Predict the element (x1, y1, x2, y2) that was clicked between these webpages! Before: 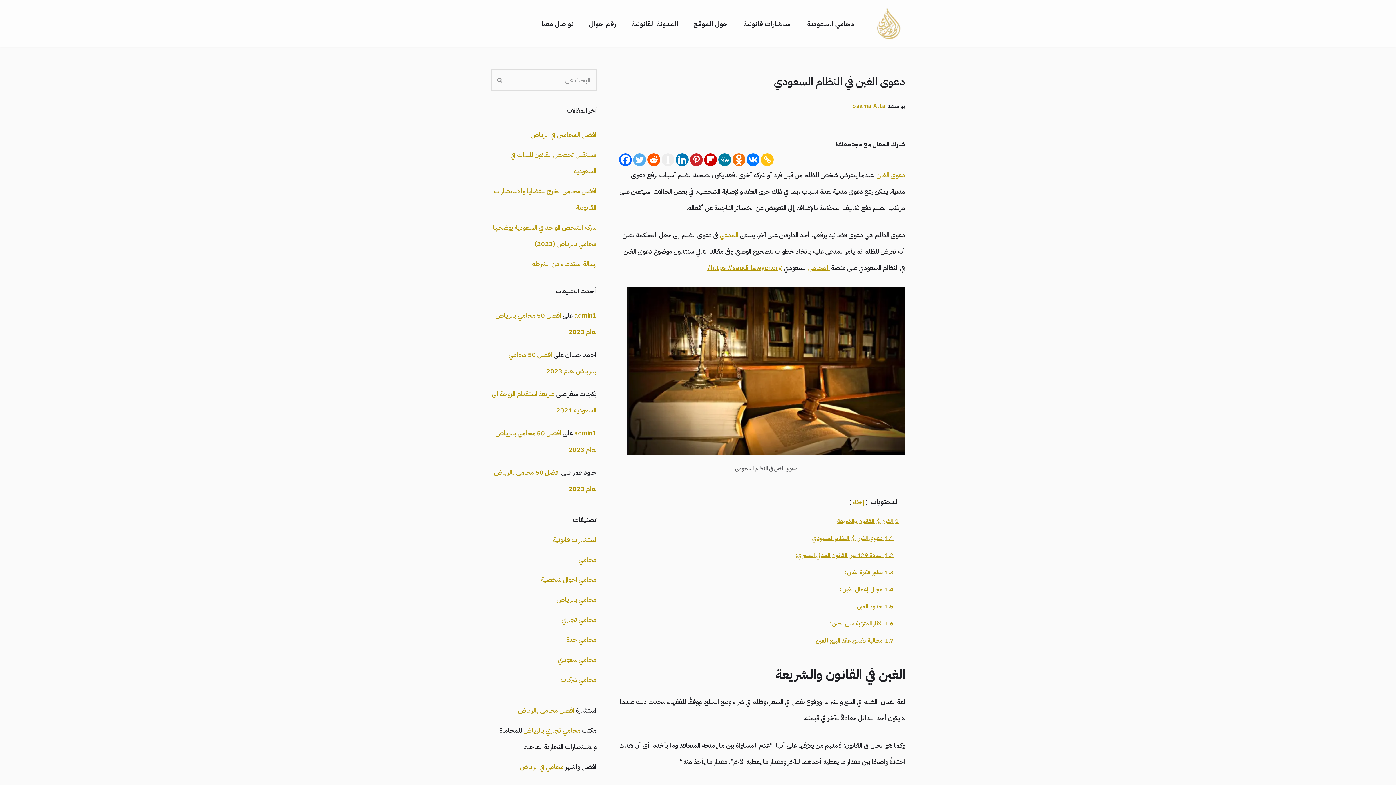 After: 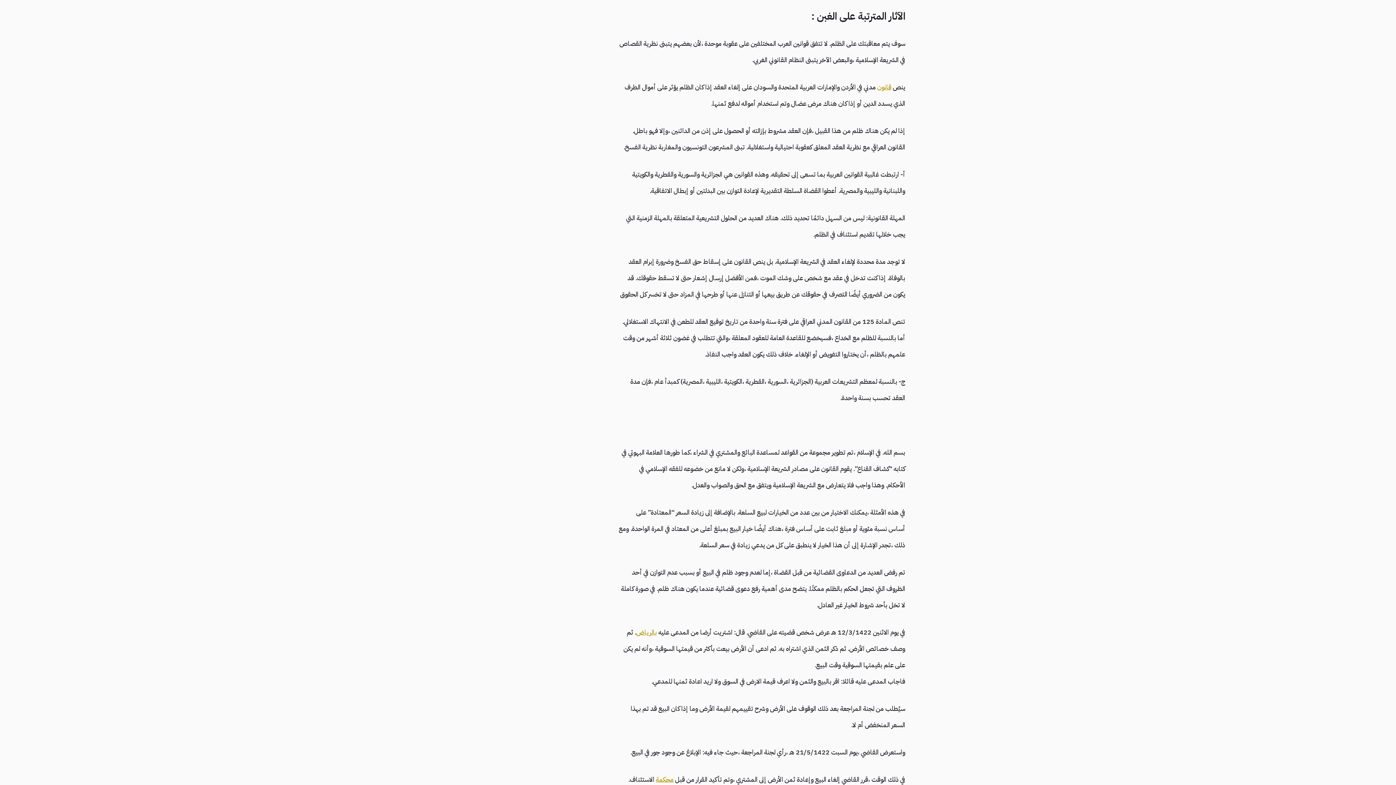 Action: bbox: (829, 619, 893, 628) label: 1.6 الآثار المترتبة على الغبن :